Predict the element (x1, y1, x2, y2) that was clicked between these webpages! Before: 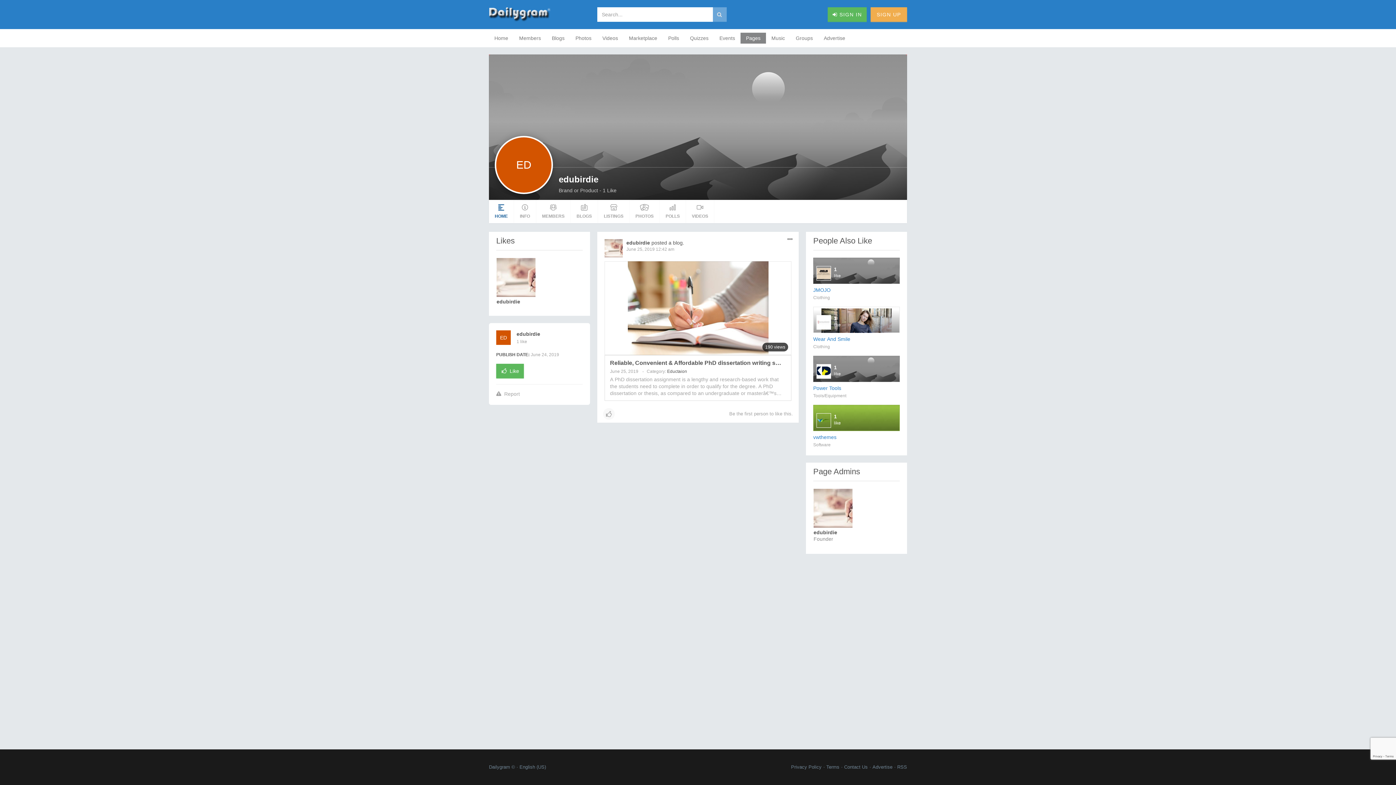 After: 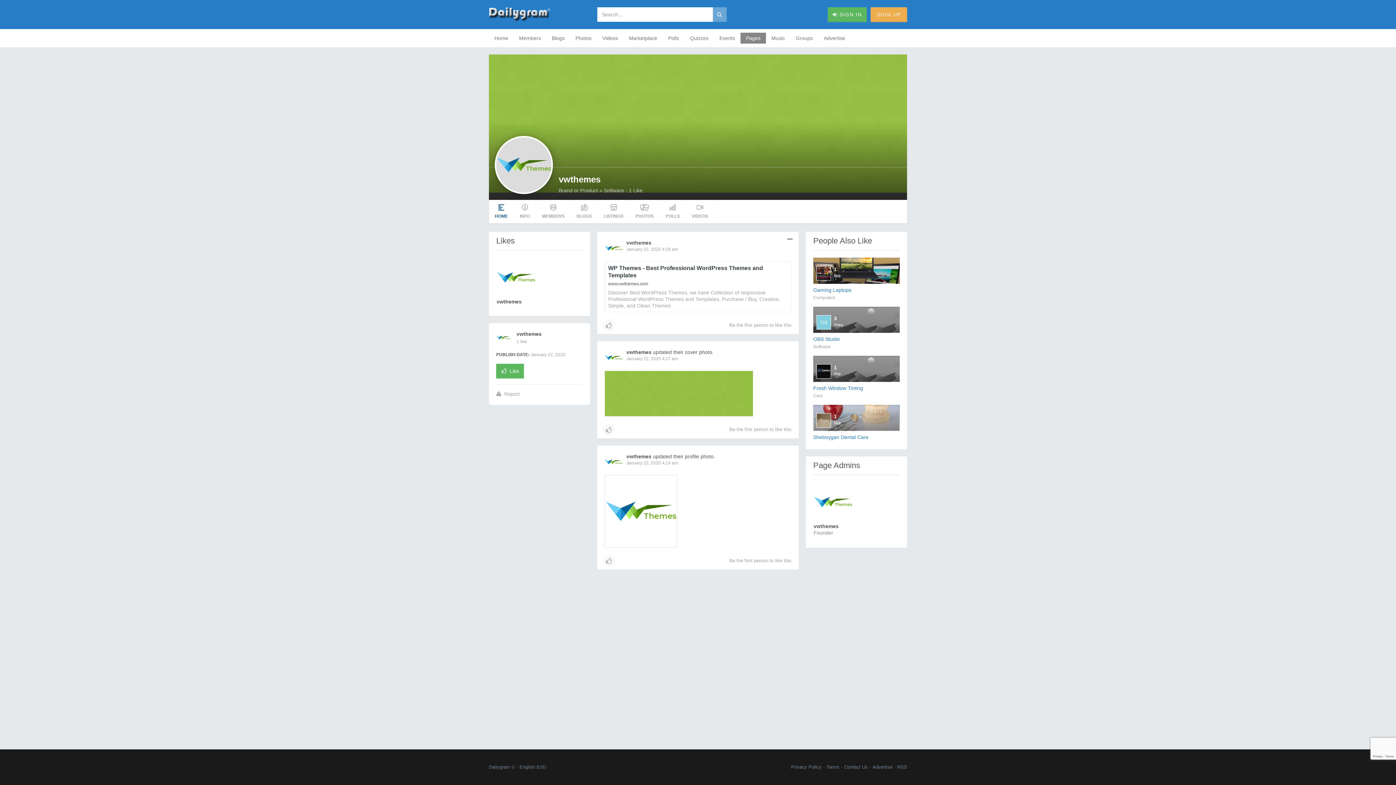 Action: label: vwthemes bbox: (813, 434, 900, 440)